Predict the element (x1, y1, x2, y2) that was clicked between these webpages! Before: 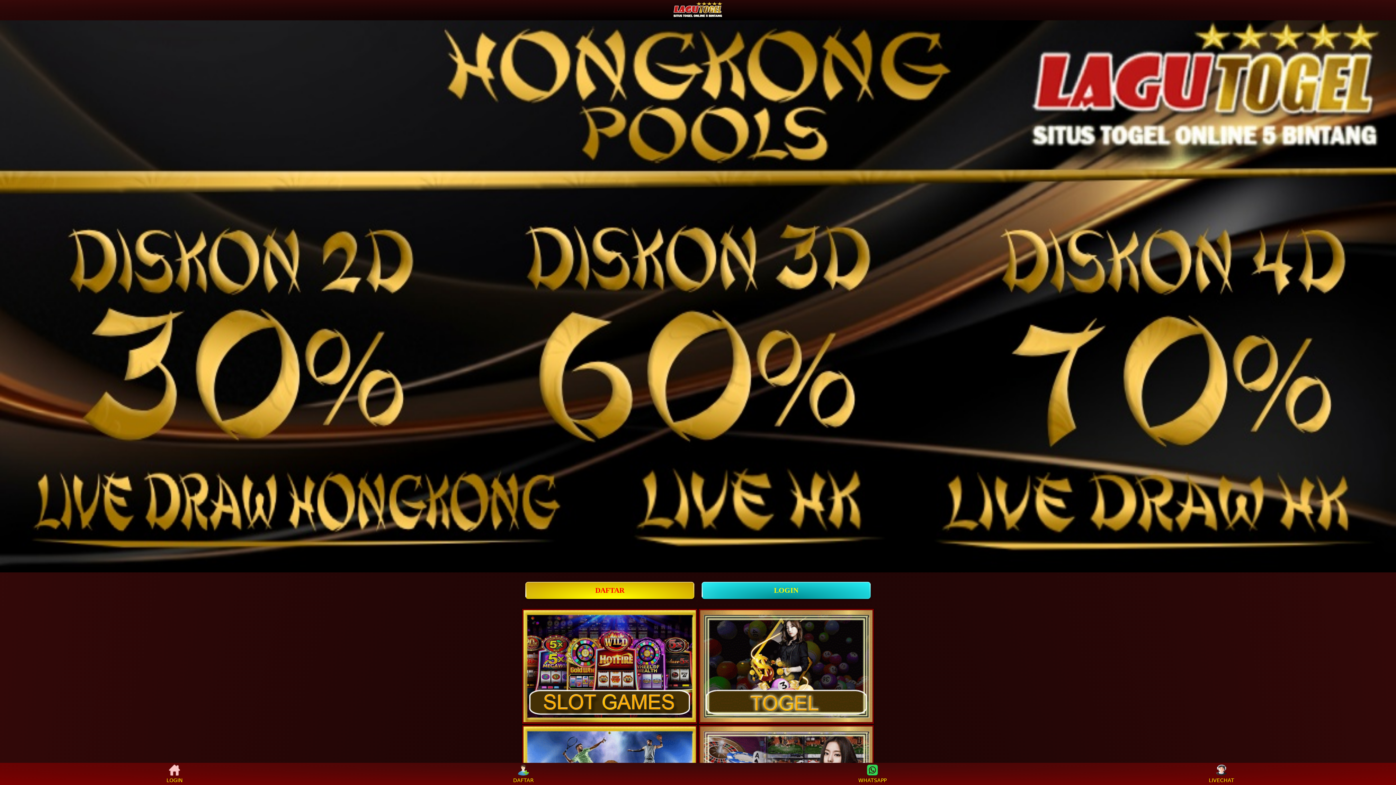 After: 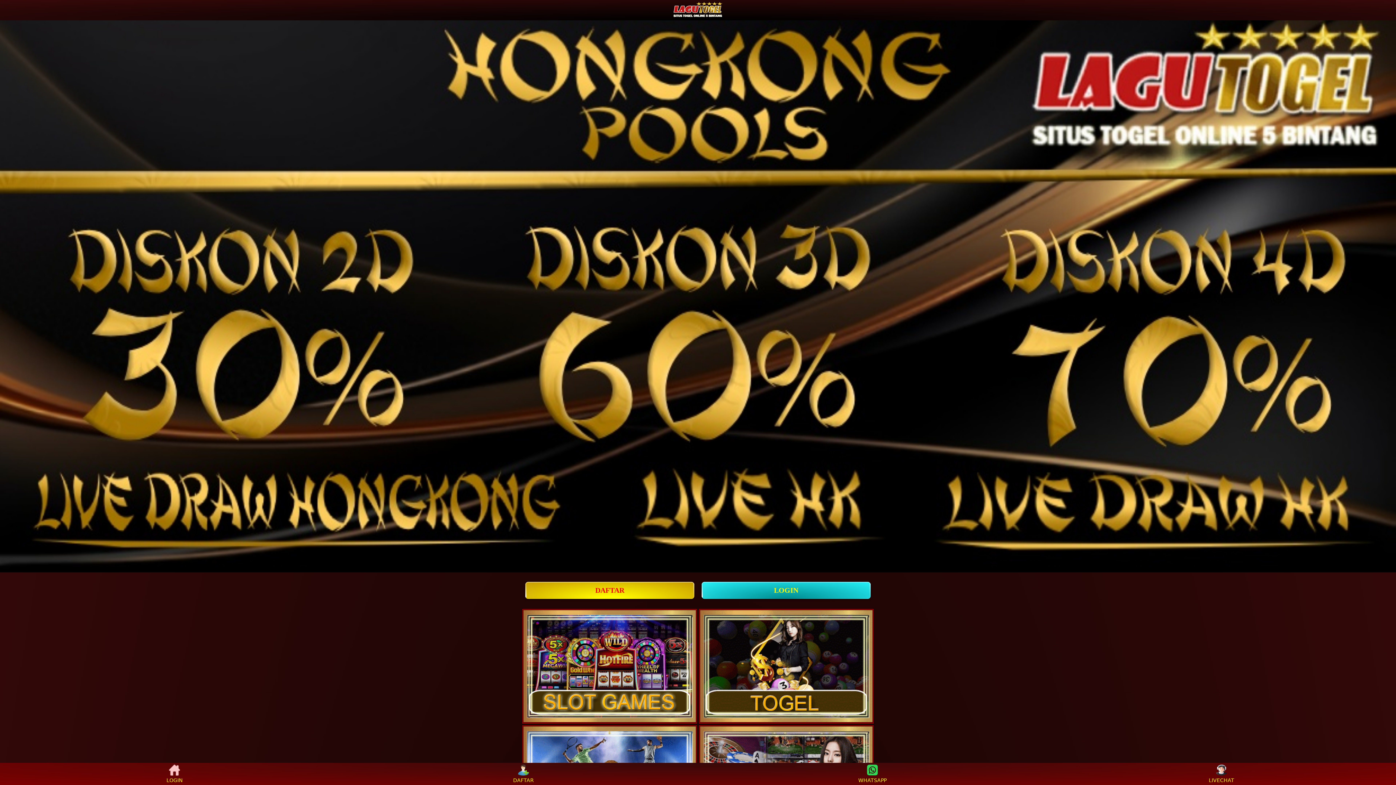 Action: bbox: (1208, 765, 1235, 783) label: LIVECHAT